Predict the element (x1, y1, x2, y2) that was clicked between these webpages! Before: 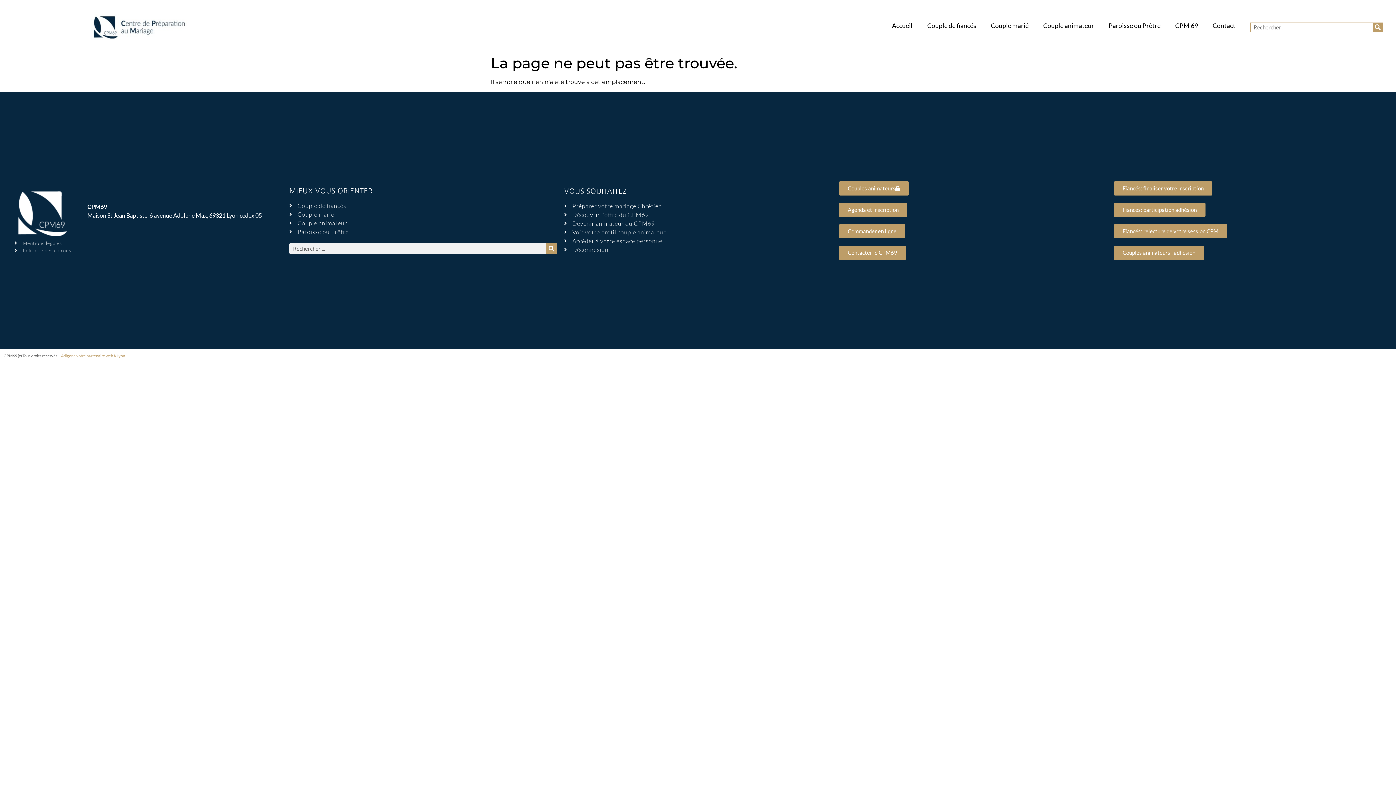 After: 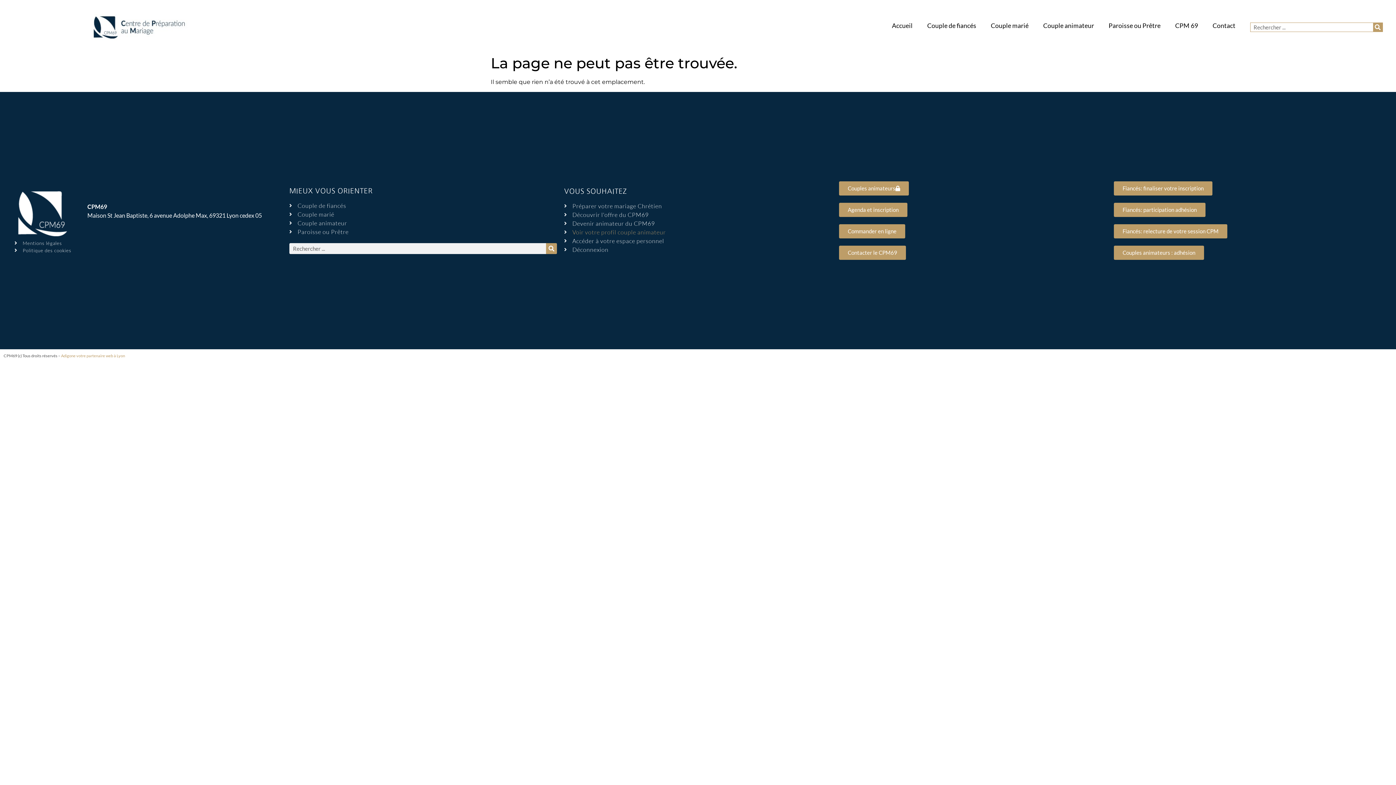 Action: label: Voir votre profil couple animateur bbox: (564, 228, 832, 236)